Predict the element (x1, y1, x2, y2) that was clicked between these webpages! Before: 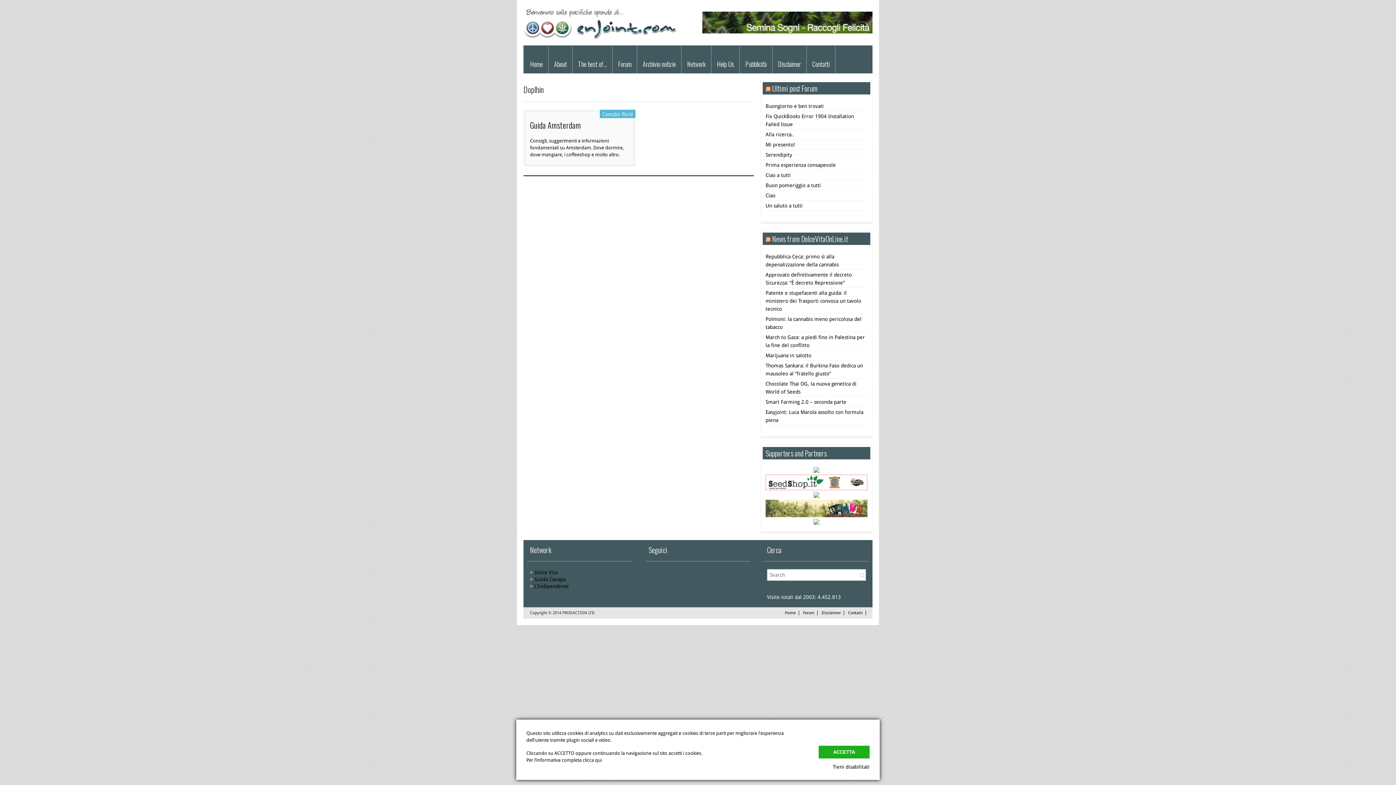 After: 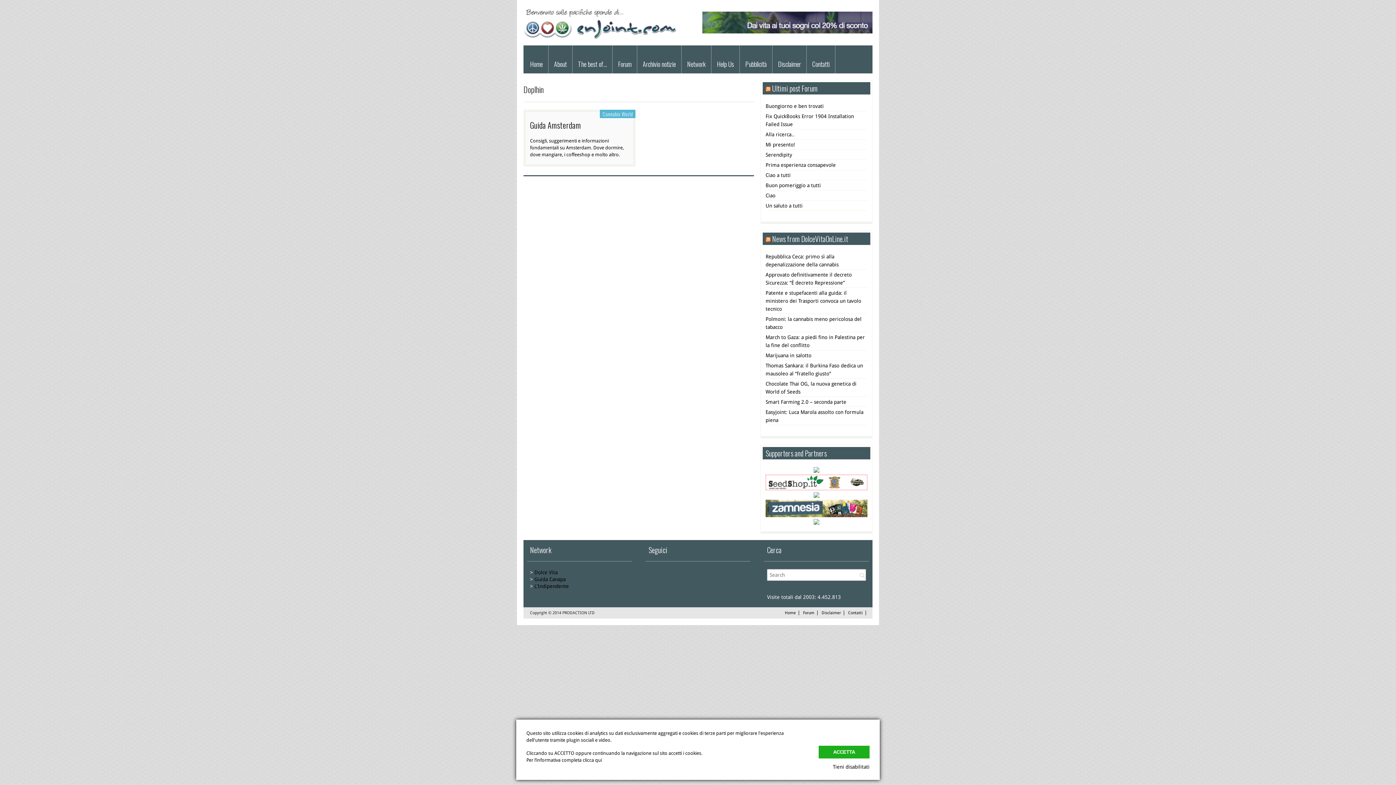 Action: bbox: (813, 520, 819, 526)